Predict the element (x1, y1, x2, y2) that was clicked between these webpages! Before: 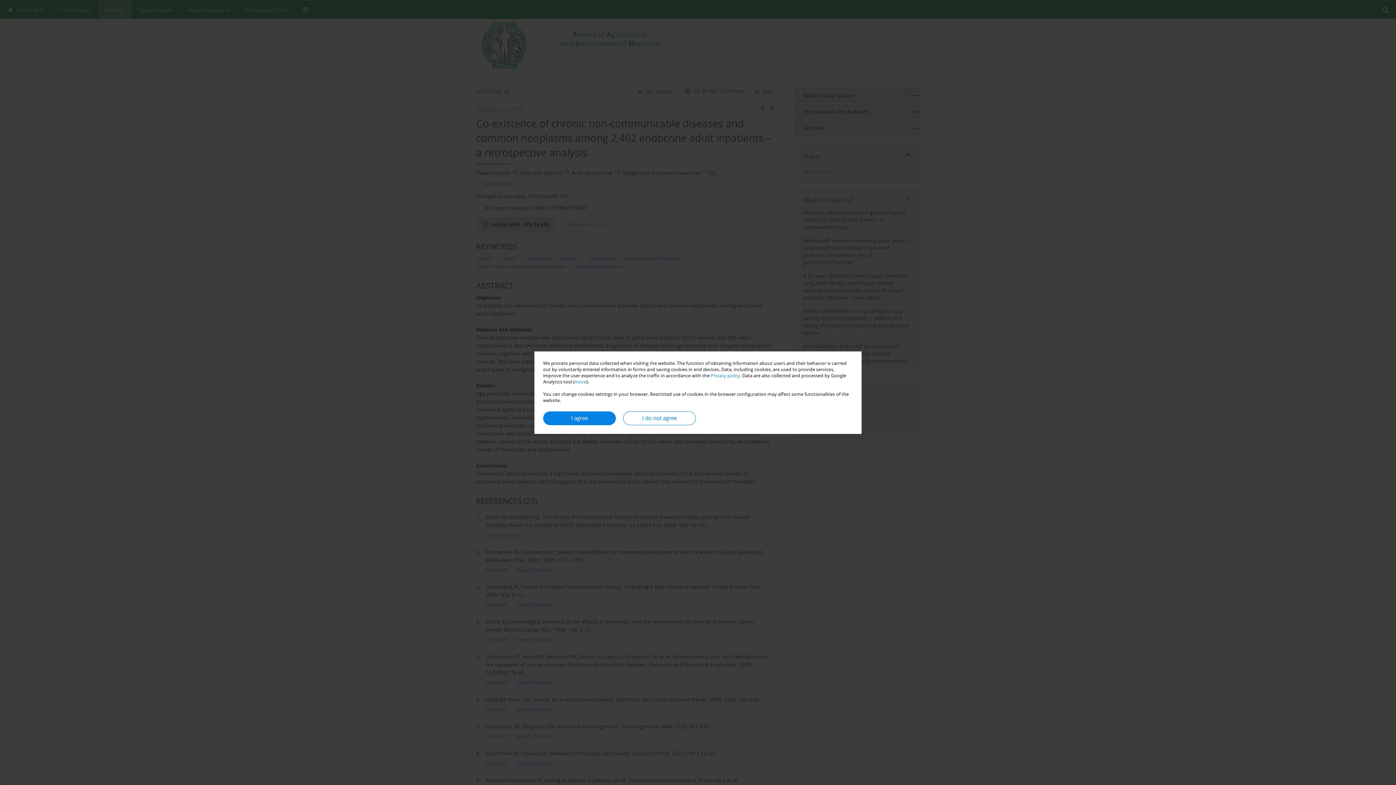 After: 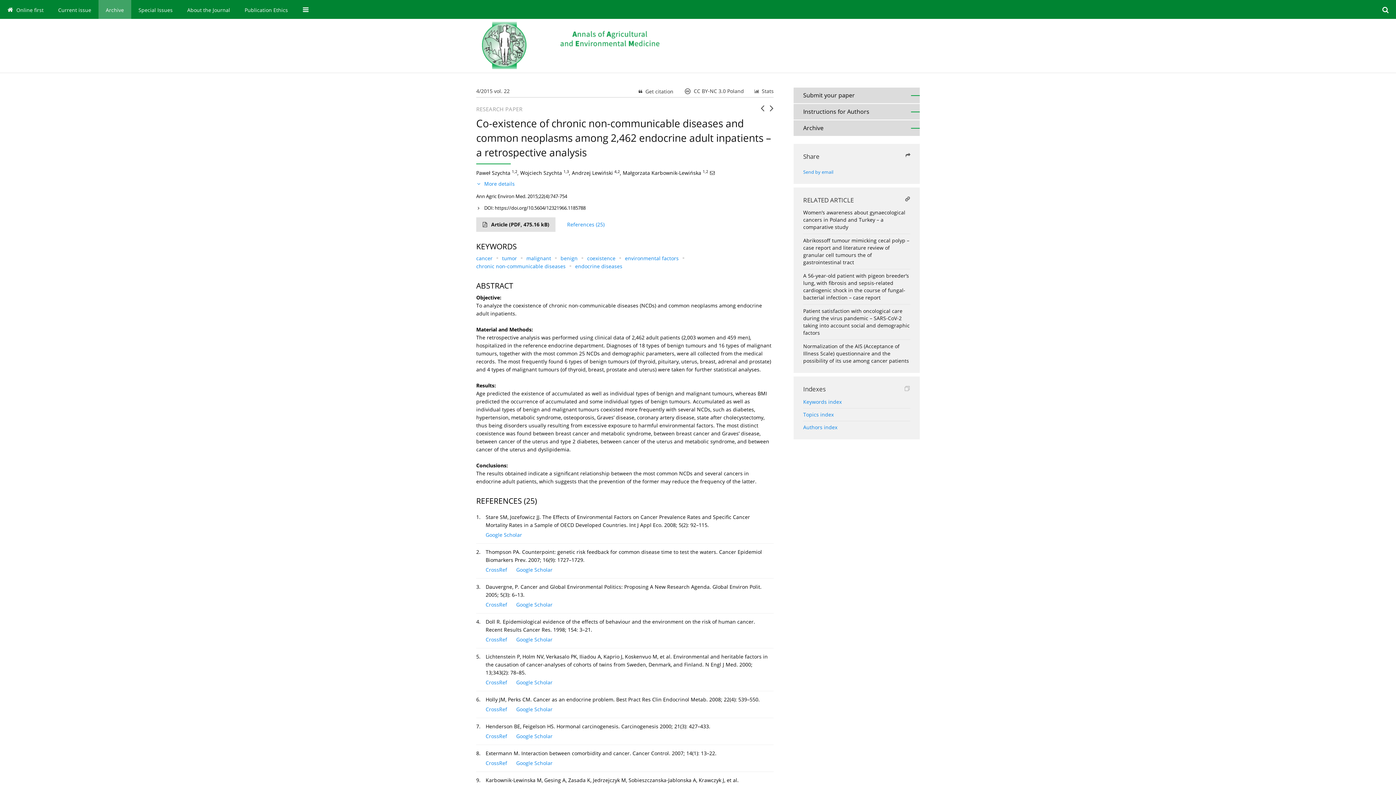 Action: label: I agree bbox: (543, 411, 616, 425)